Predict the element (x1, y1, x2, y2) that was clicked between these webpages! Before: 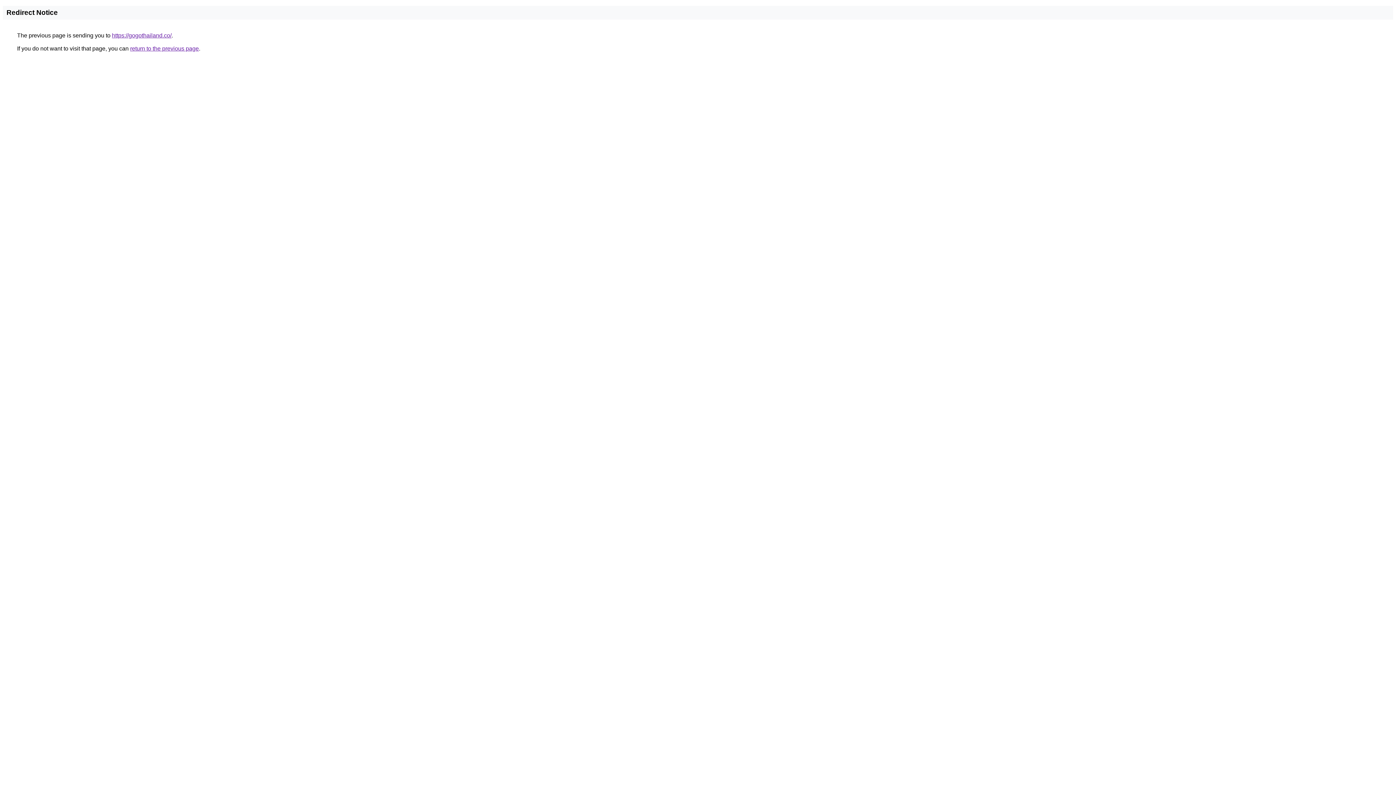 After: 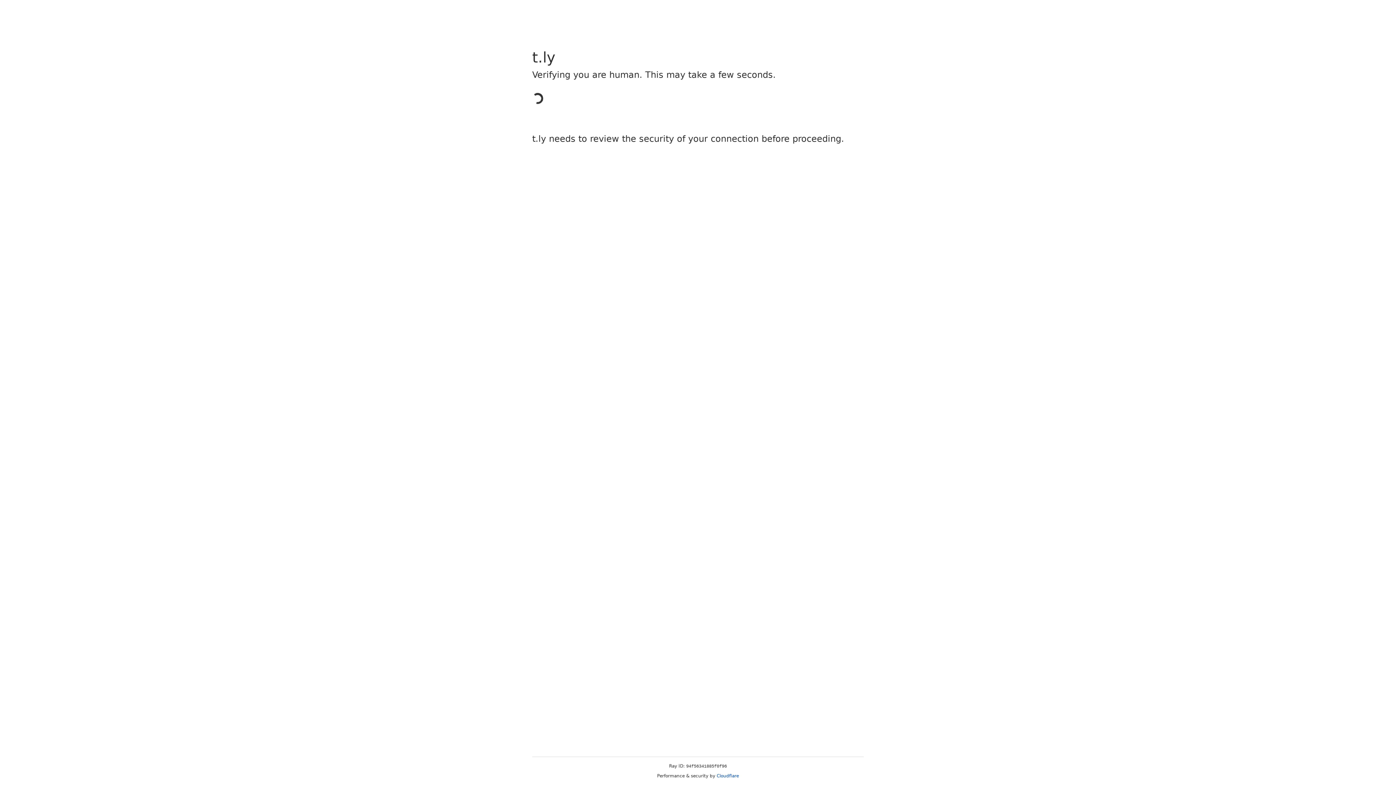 Action: label: https://gogothailand.co/ bbox: (112, 32, 171, 38)